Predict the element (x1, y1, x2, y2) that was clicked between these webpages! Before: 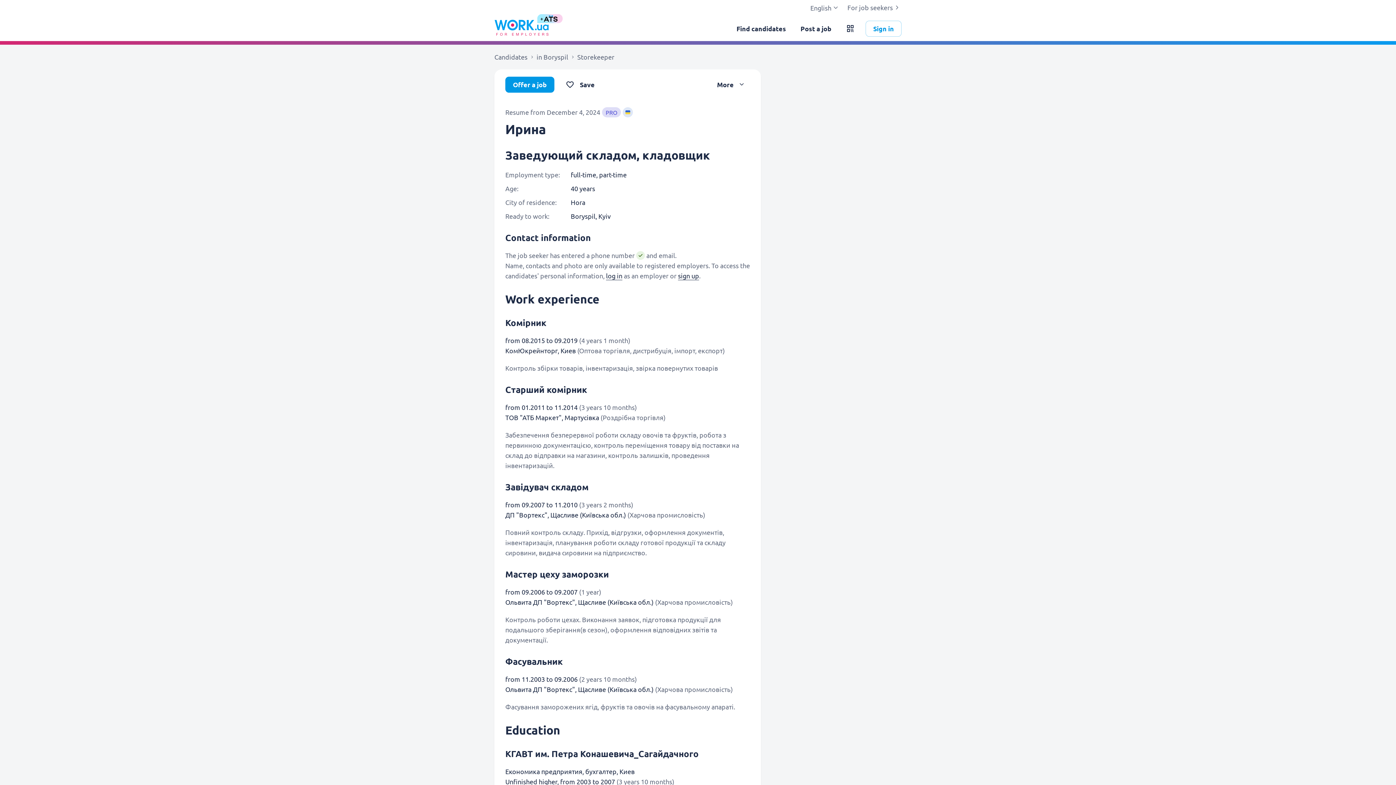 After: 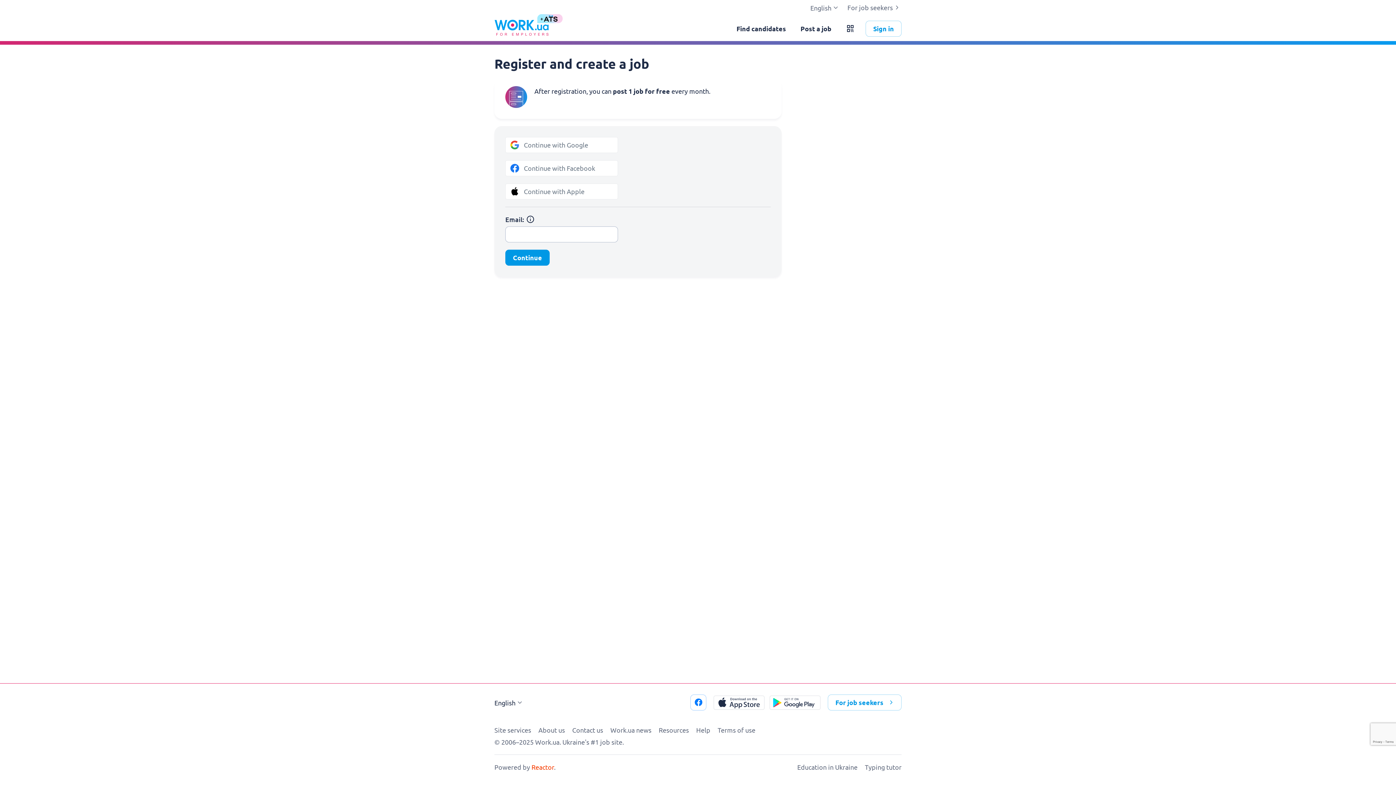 Action: bbox: (797, 16, 835, 41) label: Post a job